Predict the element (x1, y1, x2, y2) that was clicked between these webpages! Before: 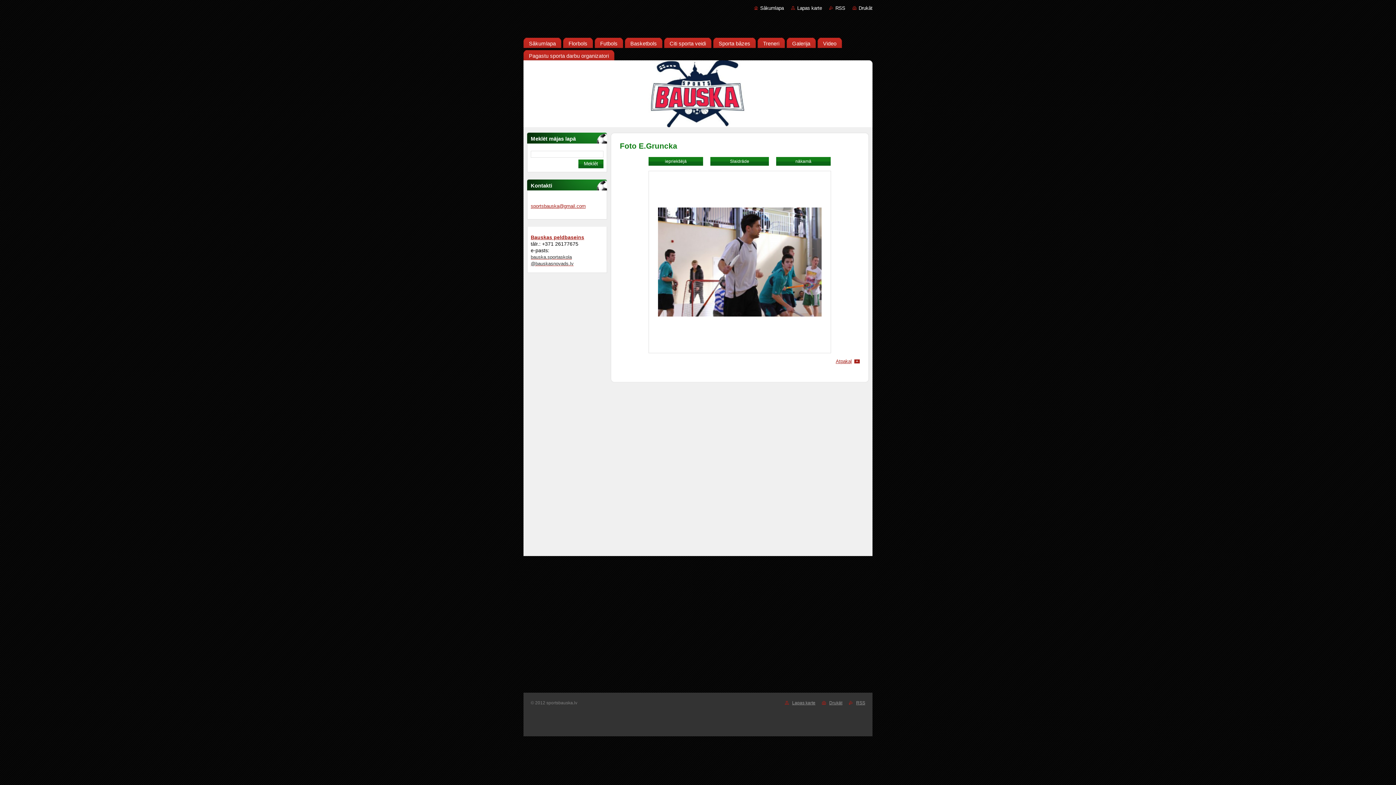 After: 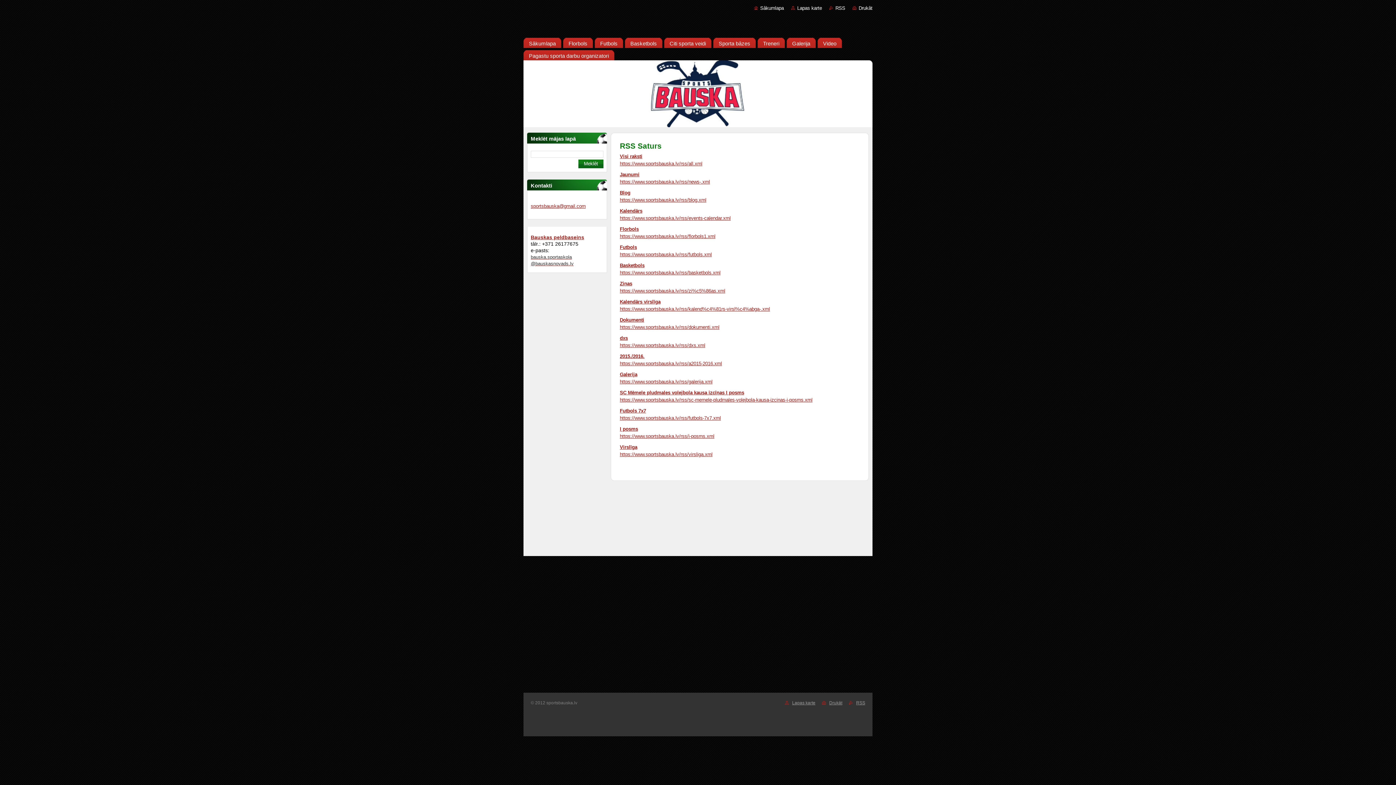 Action: label: RSS bbox: (856, 700, 865, 705)